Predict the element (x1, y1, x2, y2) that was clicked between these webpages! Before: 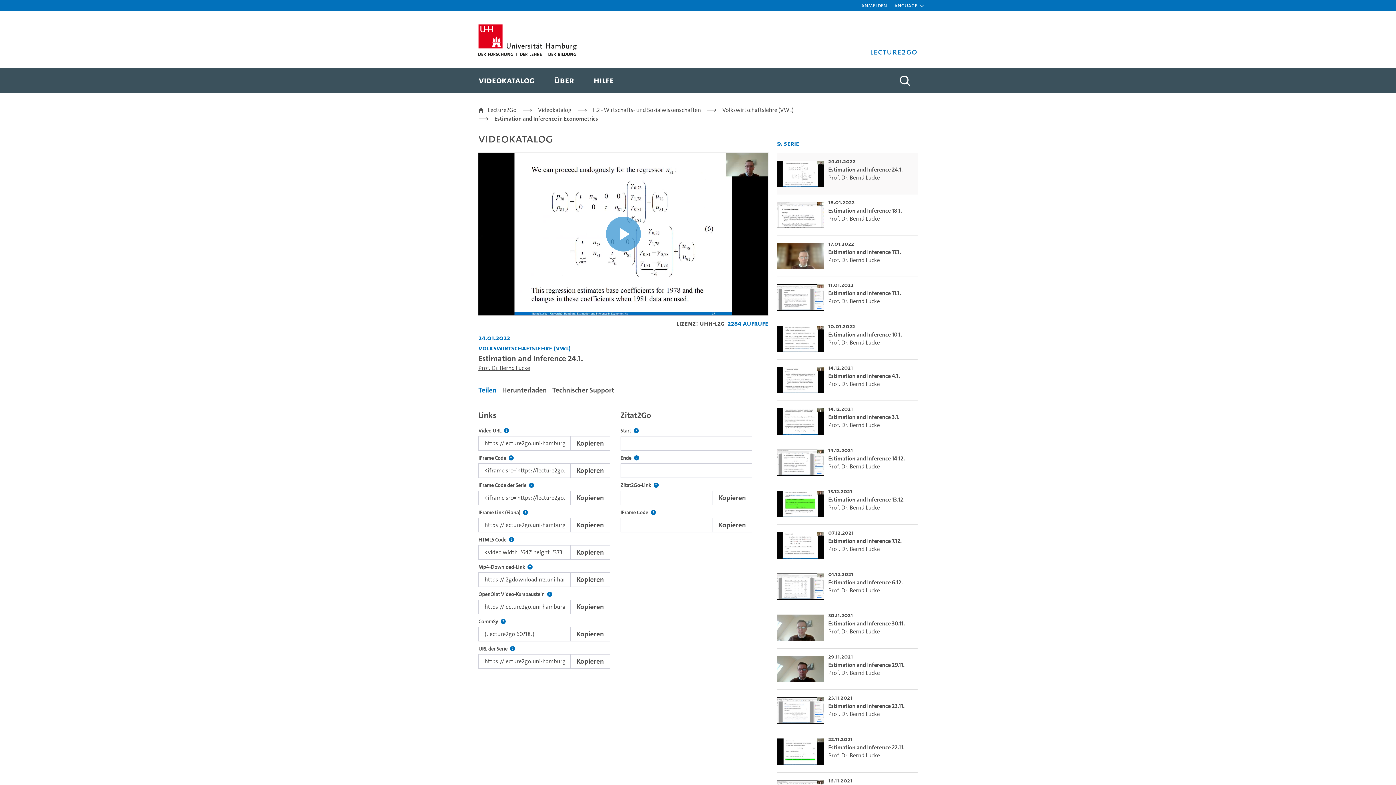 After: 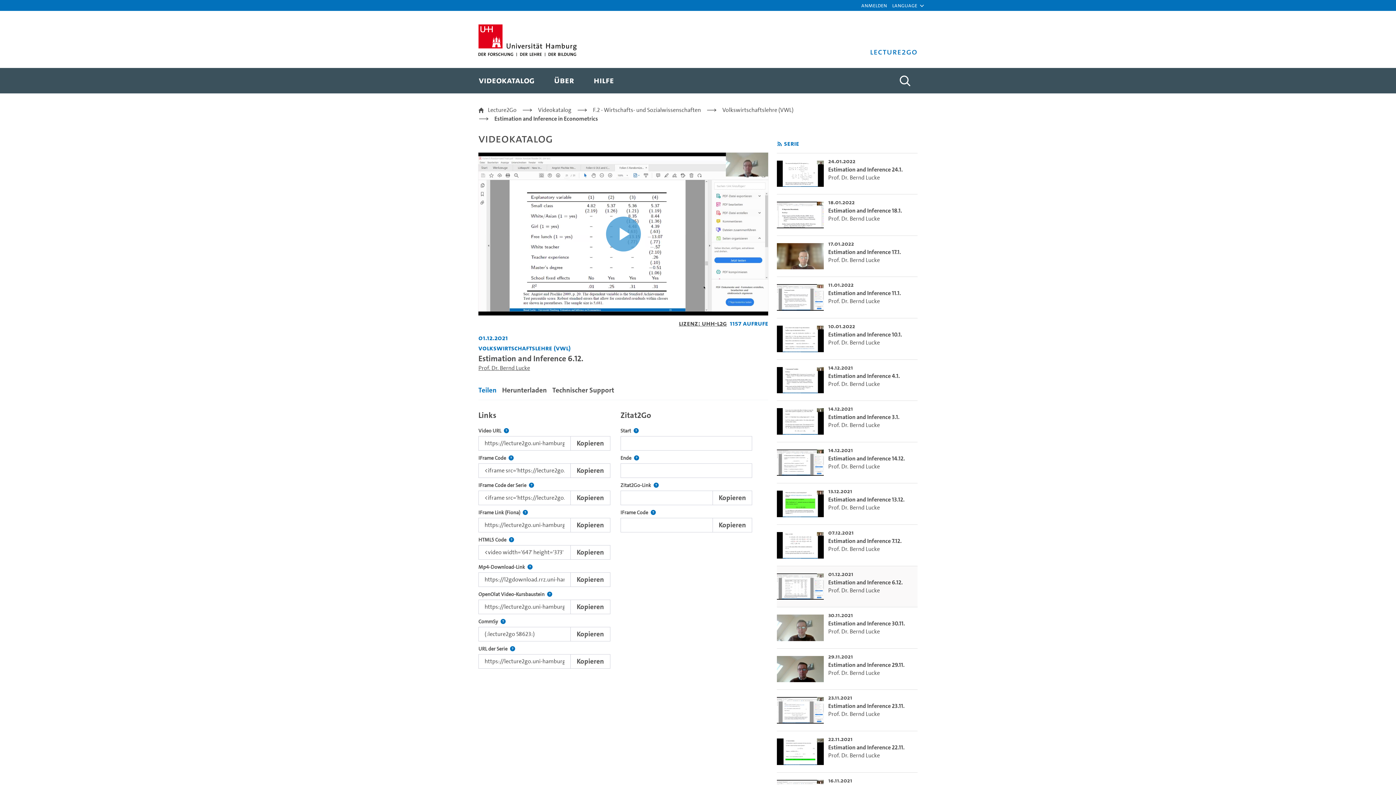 Action: label: go-to-video: Estimation and Inference 6.12. bbox: (828, 578, 902, 586)